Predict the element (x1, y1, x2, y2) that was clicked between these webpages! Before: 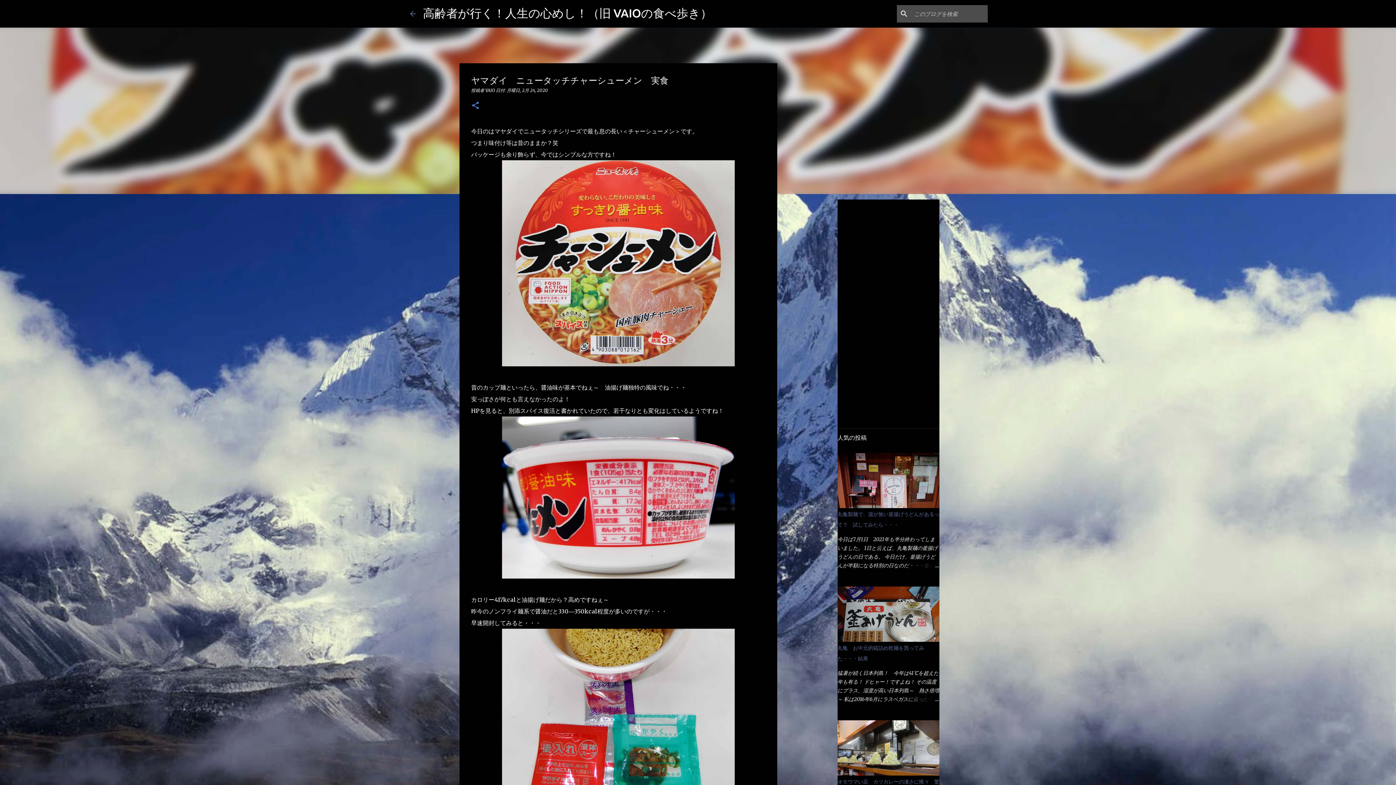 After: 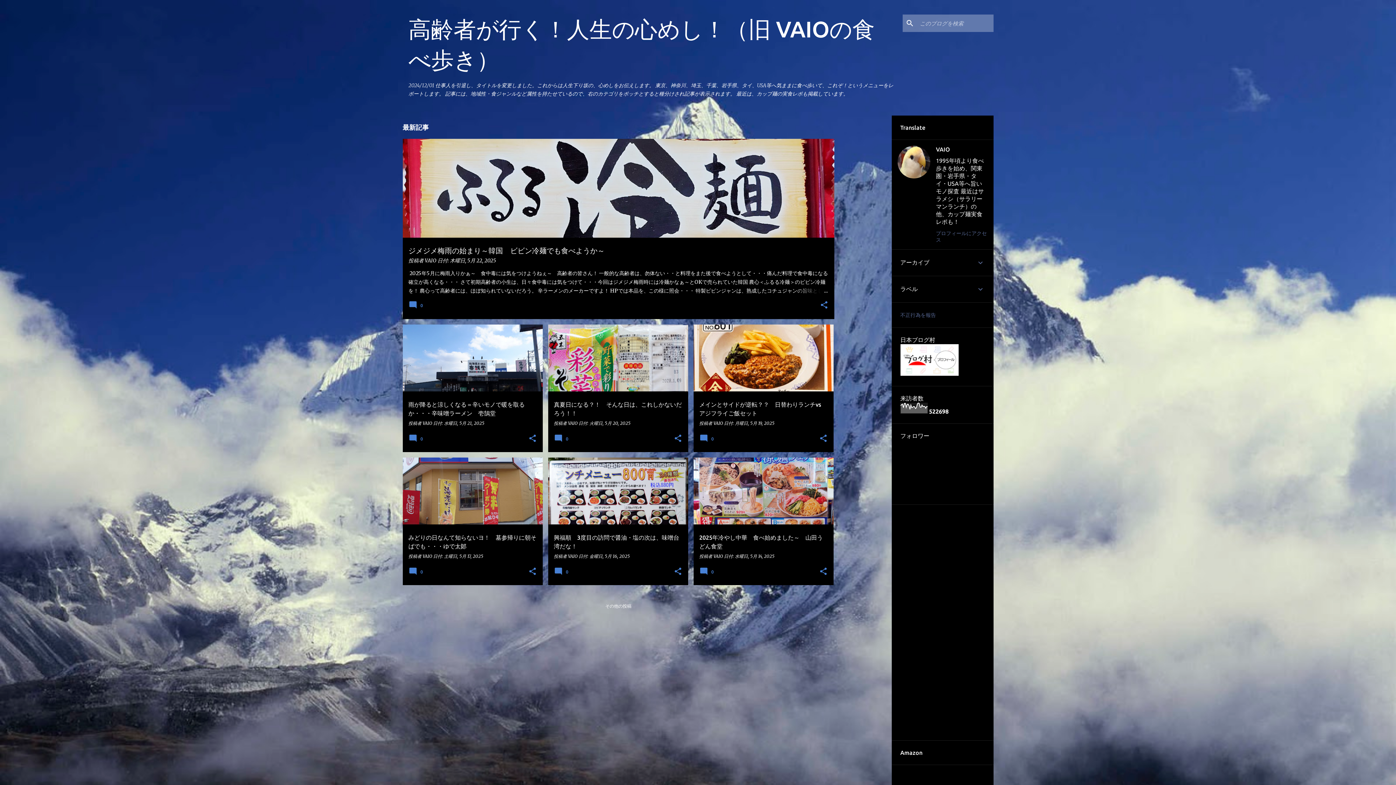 Action: bbox: (408, 9, 417, 18)